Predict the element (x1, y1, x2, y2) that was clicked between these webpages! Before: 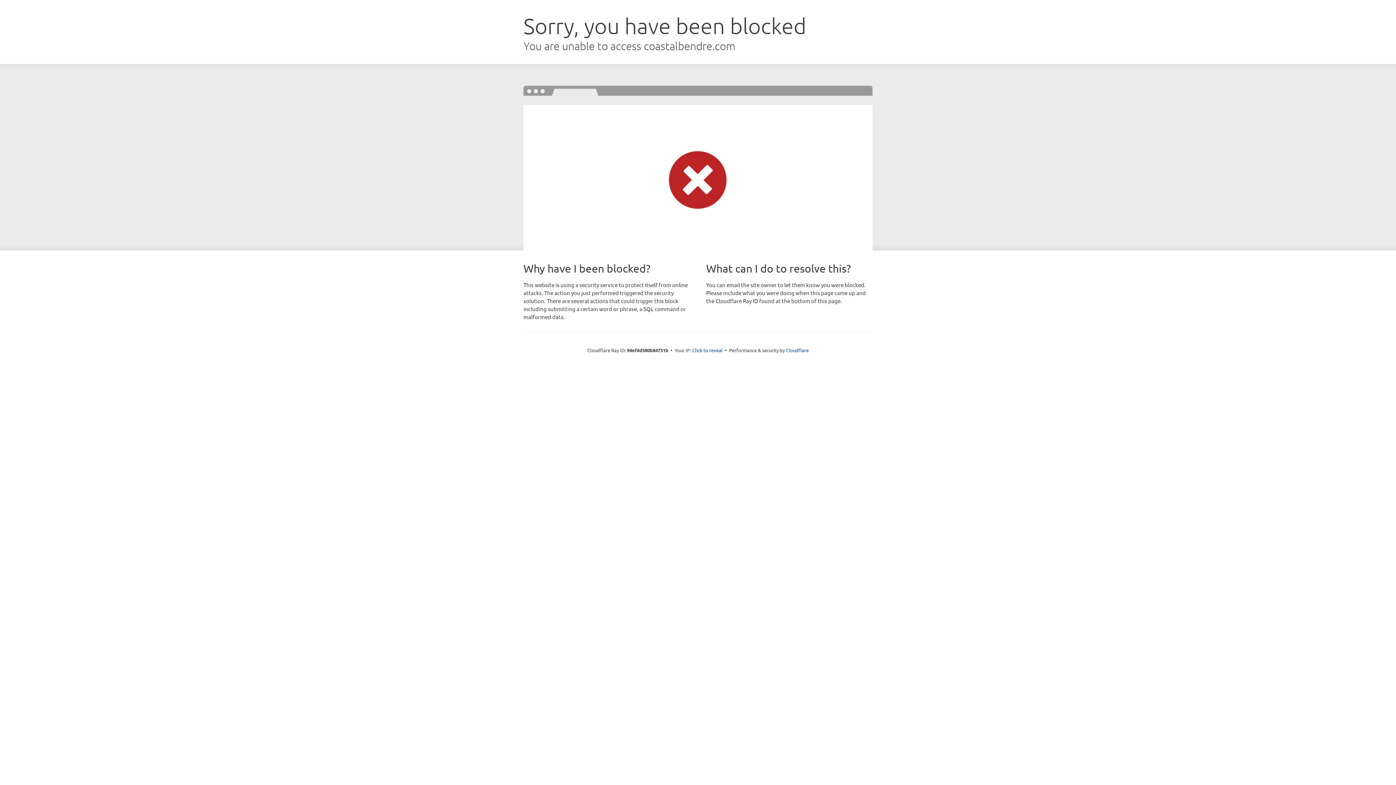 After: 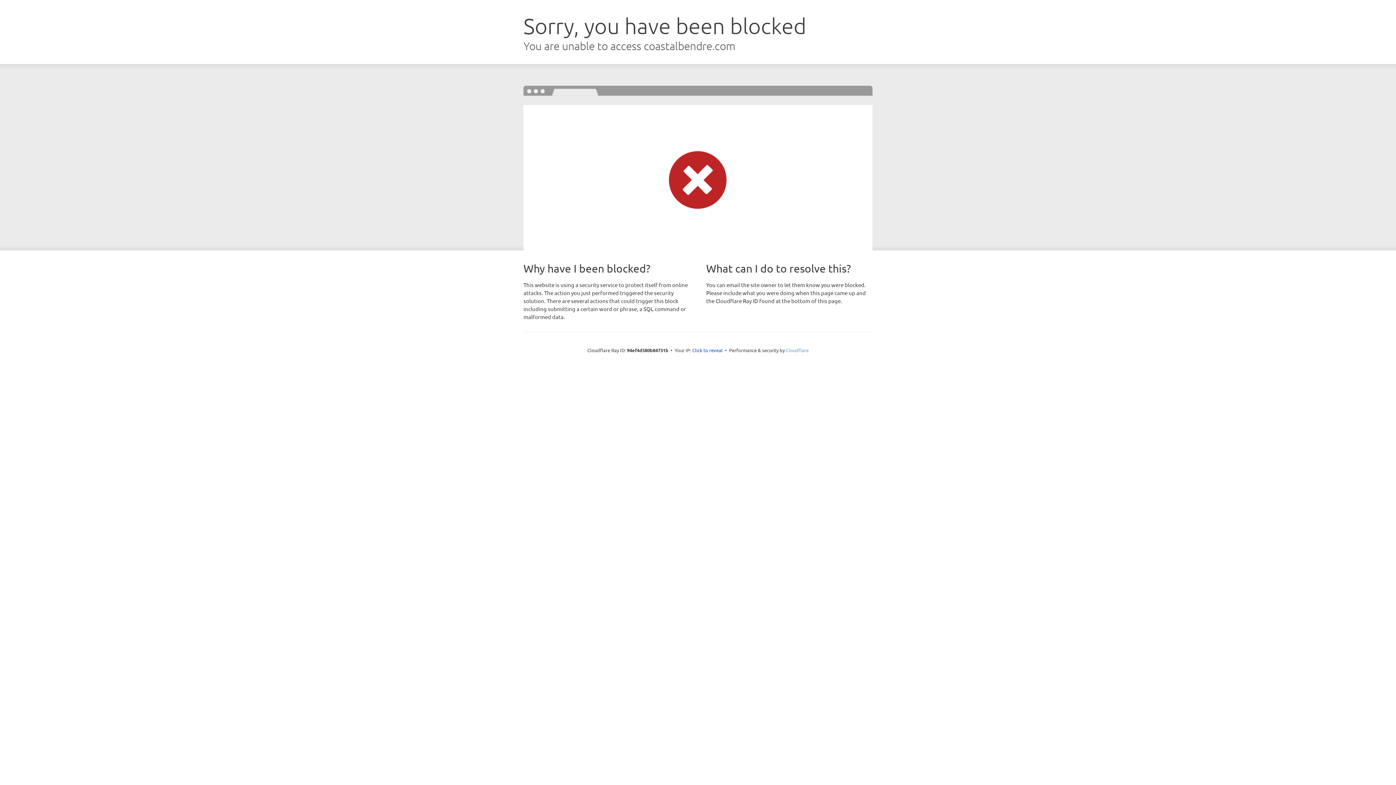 Action: label: Cloudflare bbox: (786, 347, 808, 353)